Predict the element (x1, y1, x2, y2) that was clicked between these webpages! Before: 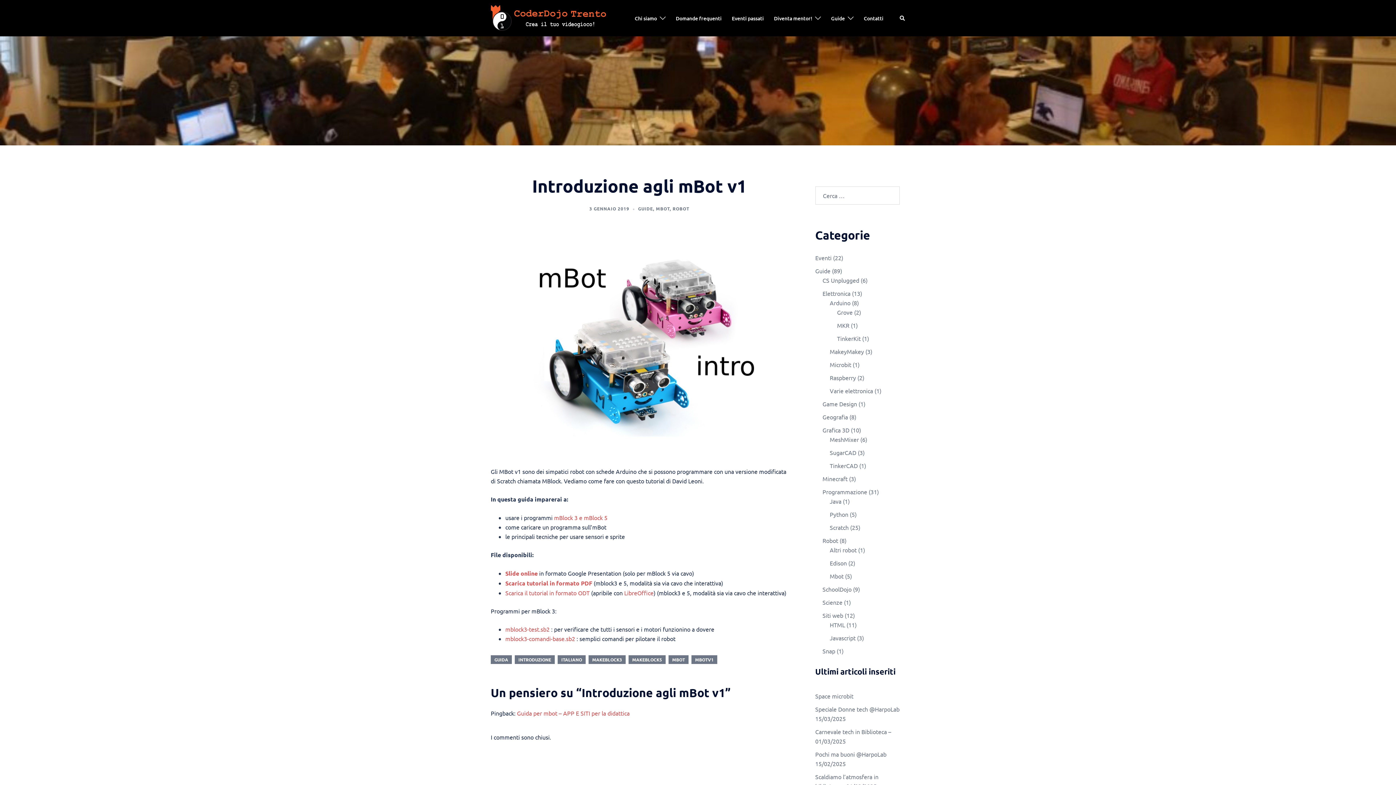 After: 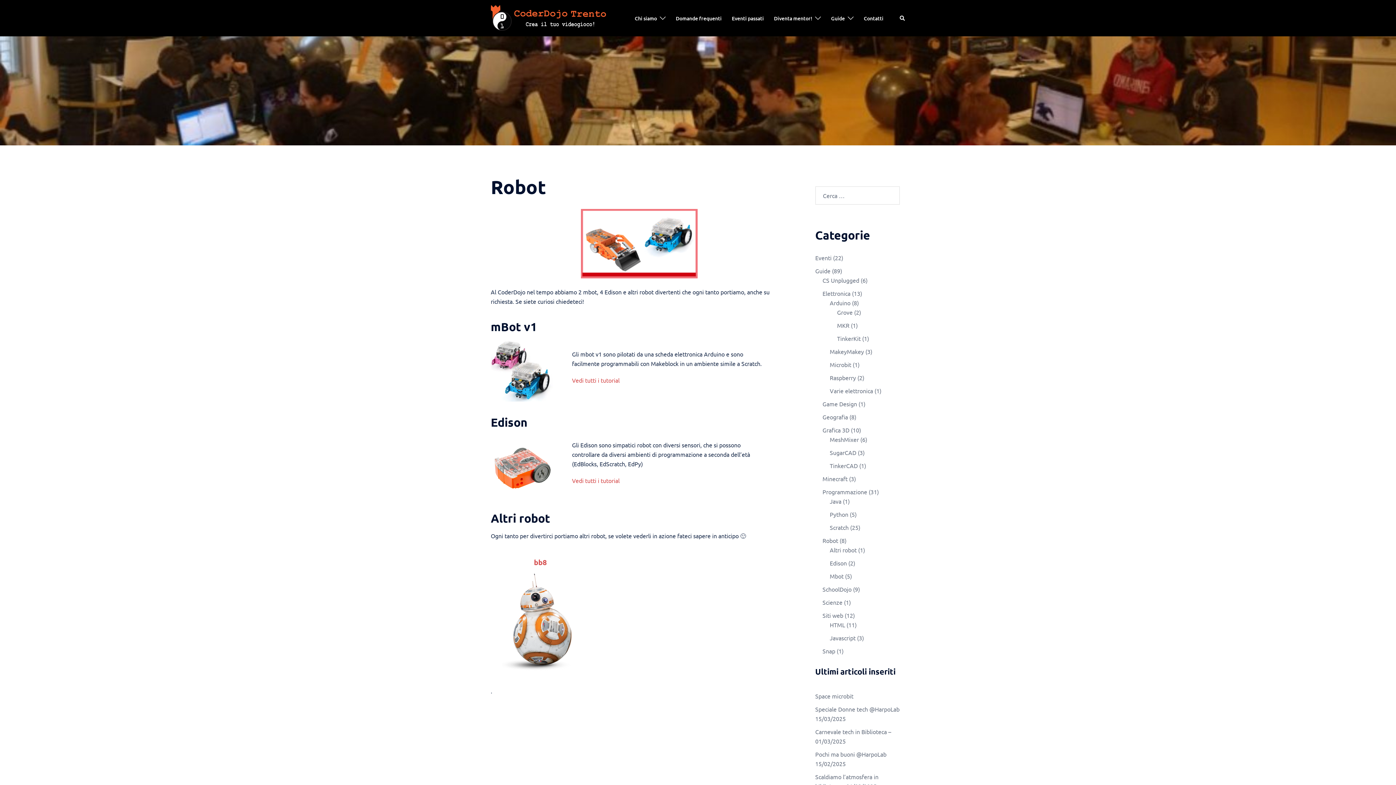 Action: label: ROBOT bbox: (672, 205, 689, 211)